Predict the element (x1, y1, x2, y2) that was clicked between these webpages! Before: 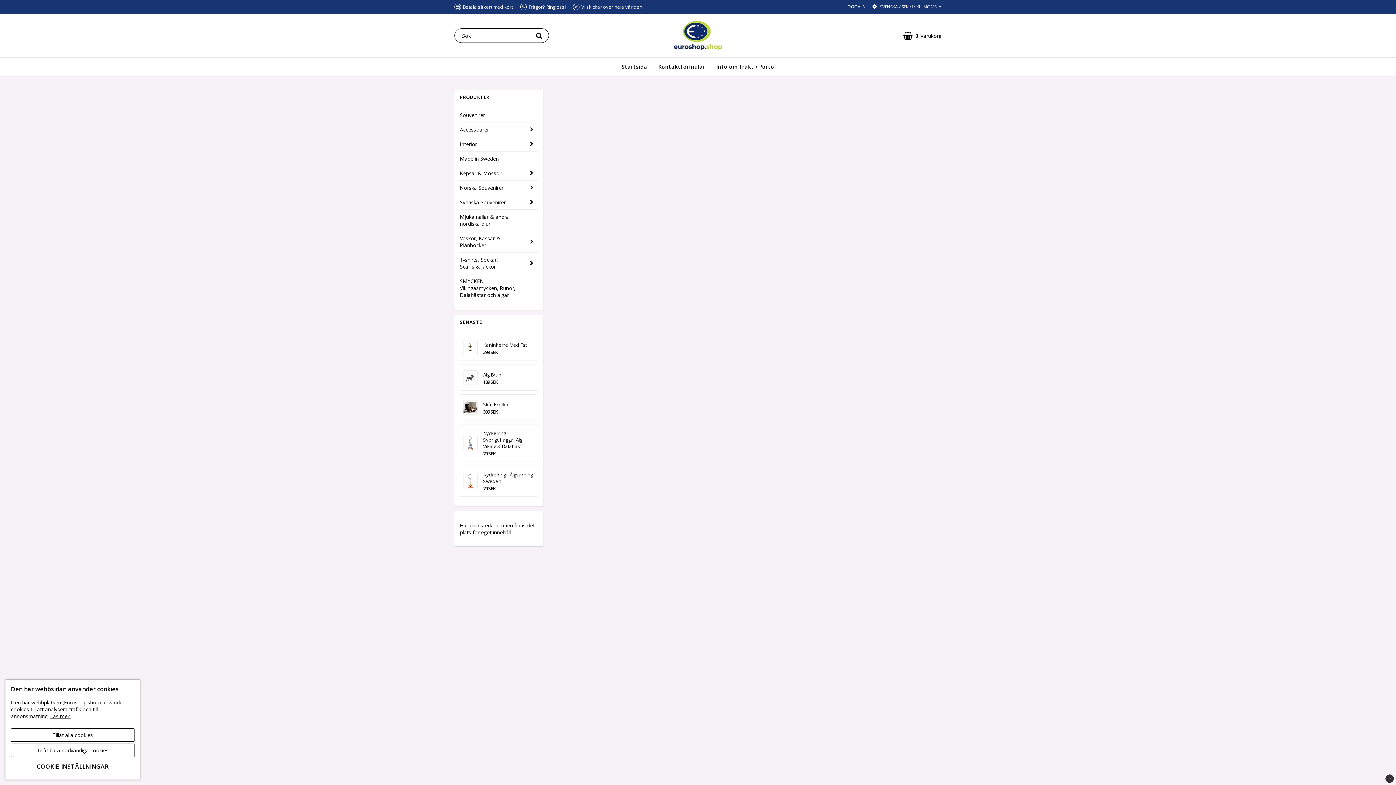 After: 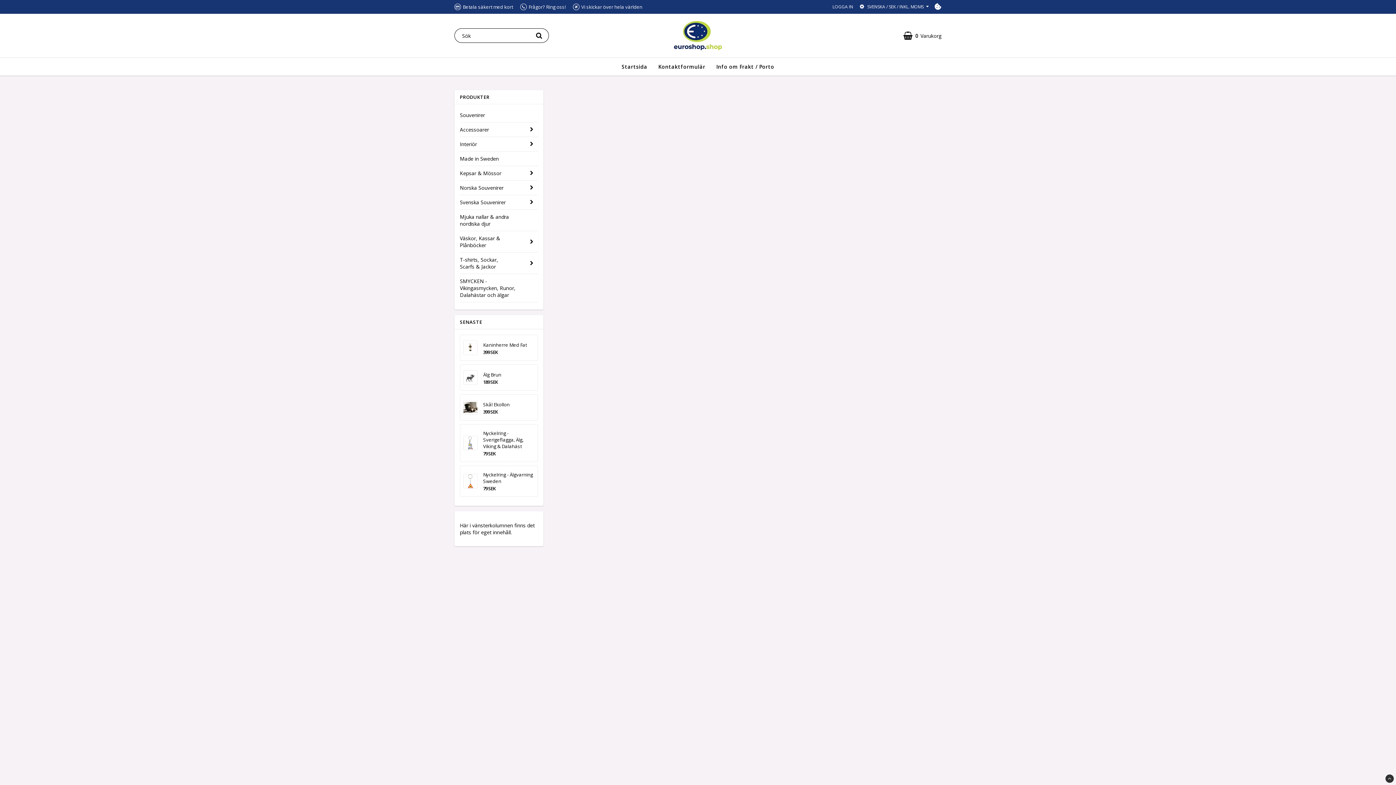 Action: label: Tillåt alla cookies bbox: (10, 728, 134, 742)